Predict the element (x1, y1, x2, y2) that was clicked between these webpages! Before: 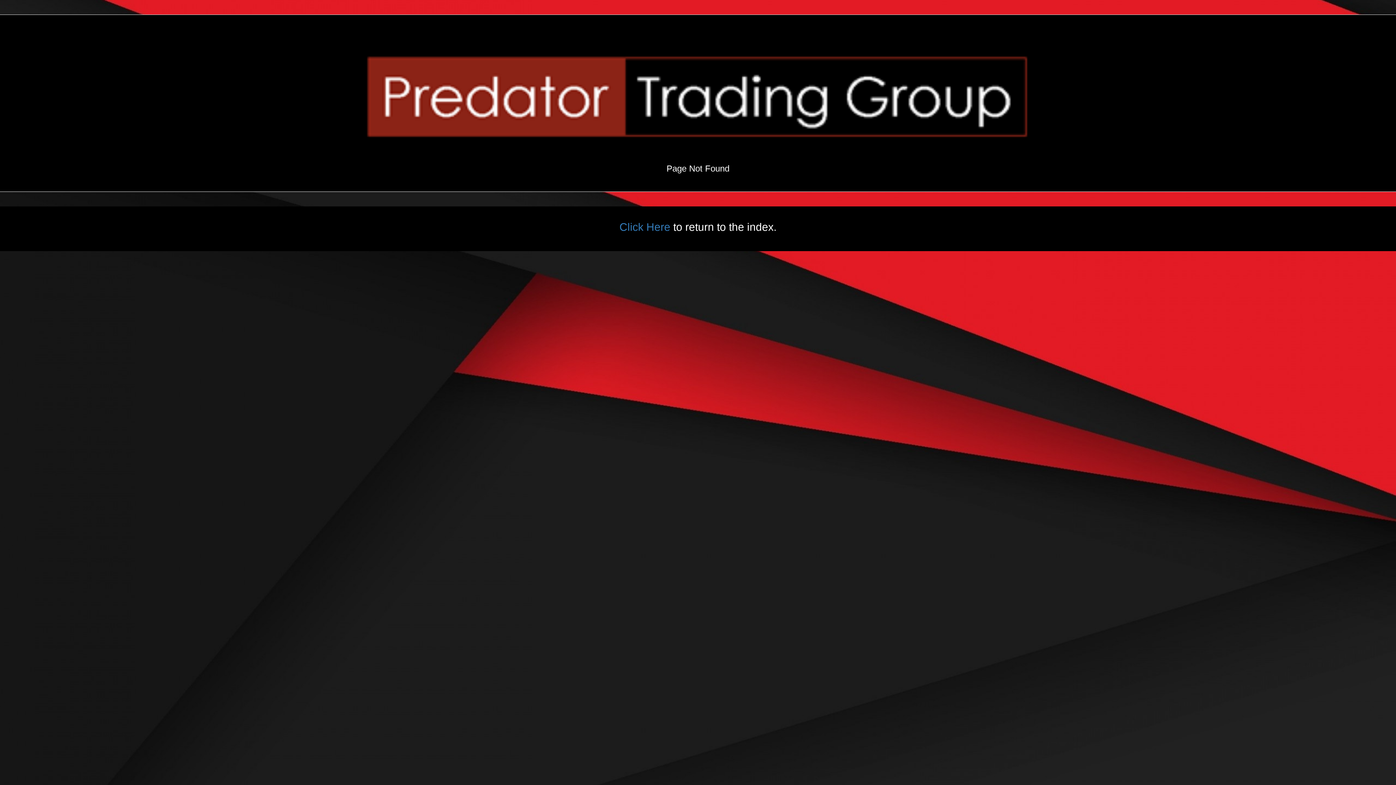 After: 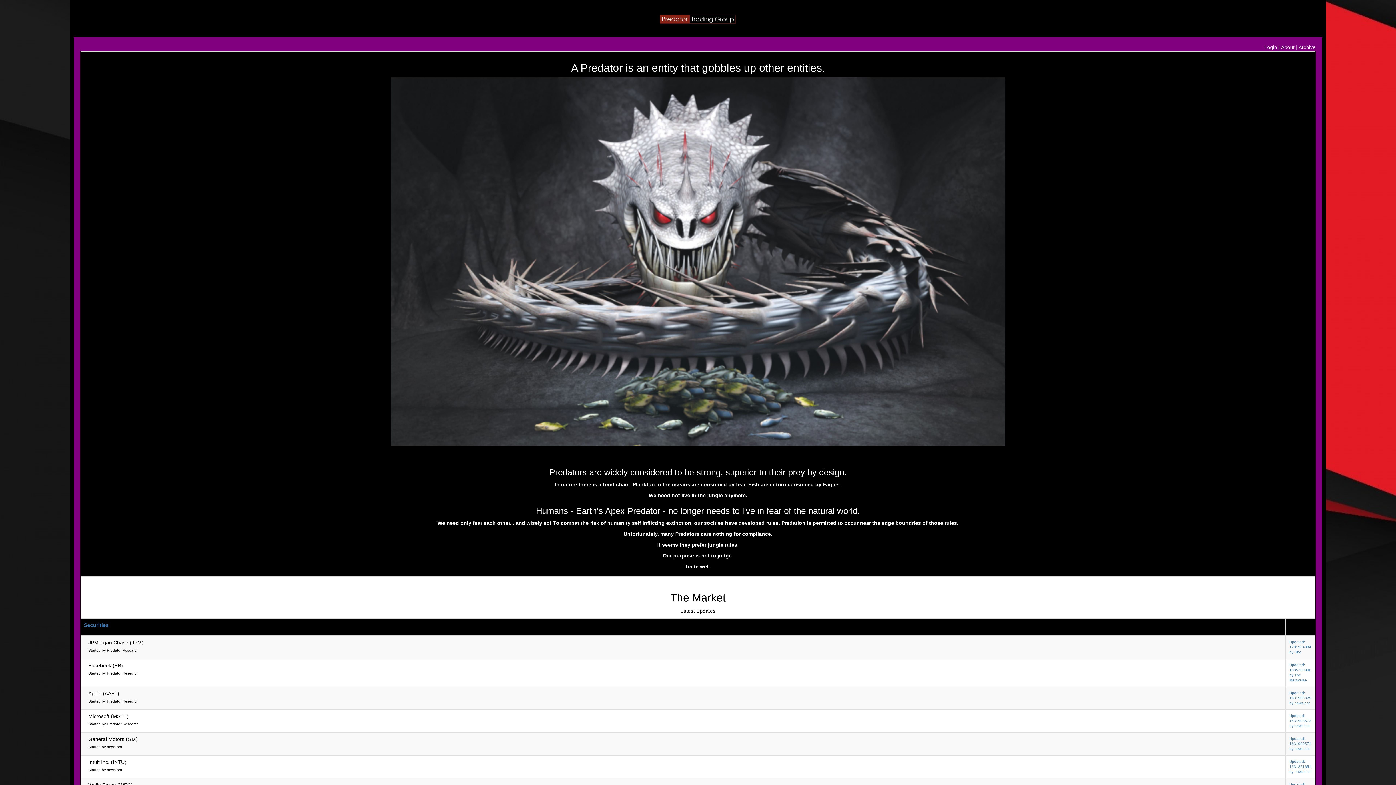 Action: label: Click Here bbox: (619, 221, 670, 233)